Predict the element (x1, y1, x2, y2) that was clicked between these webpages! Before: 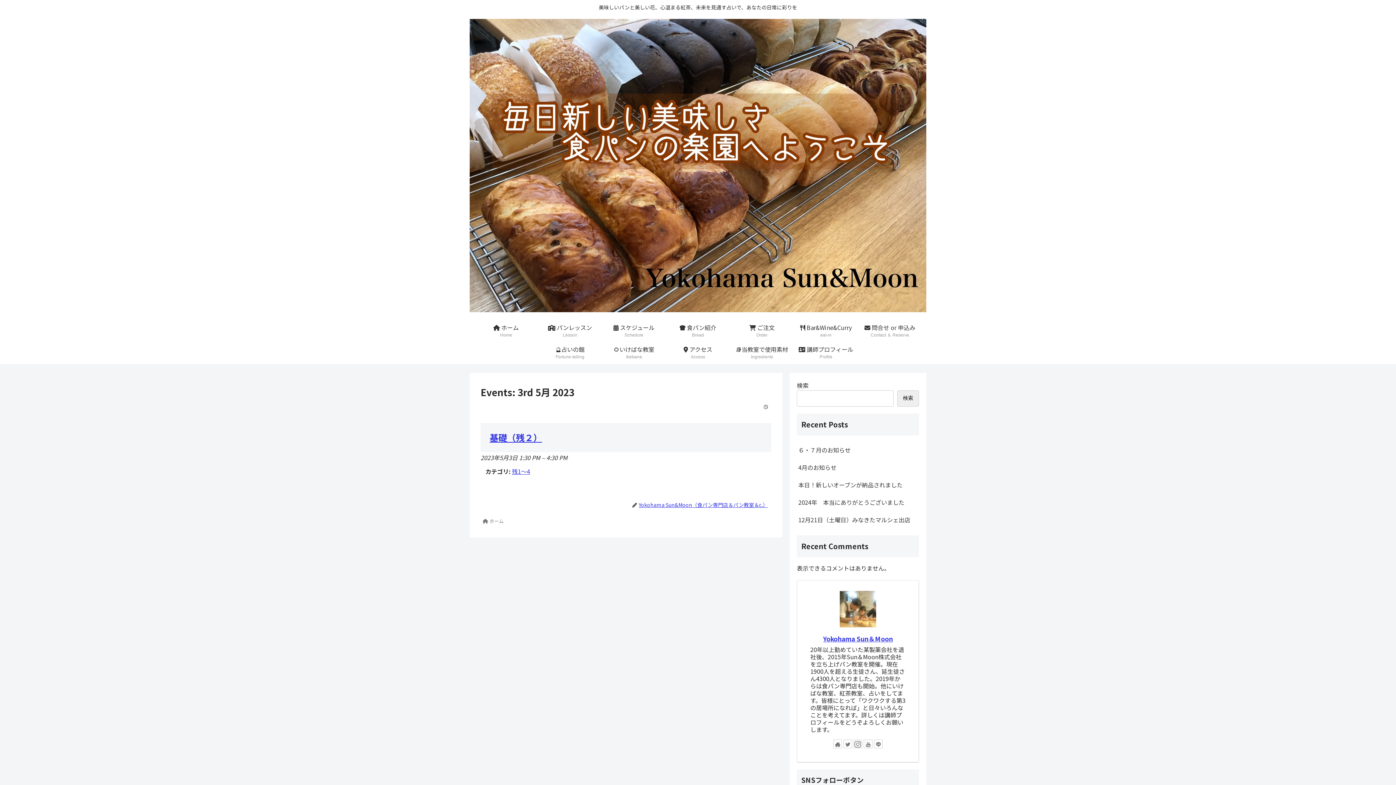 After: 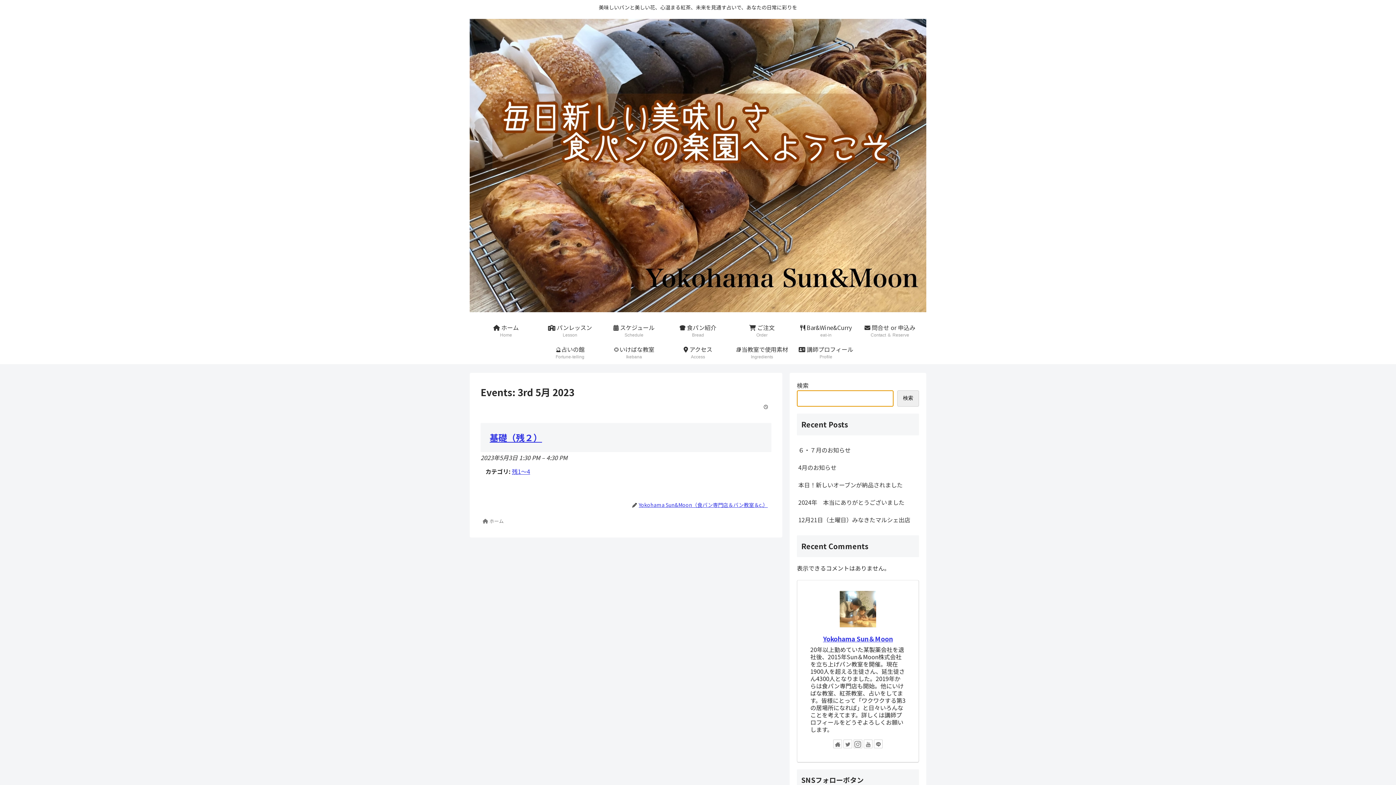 Action: bbox: (897, 390, 919, 406) label: 検索